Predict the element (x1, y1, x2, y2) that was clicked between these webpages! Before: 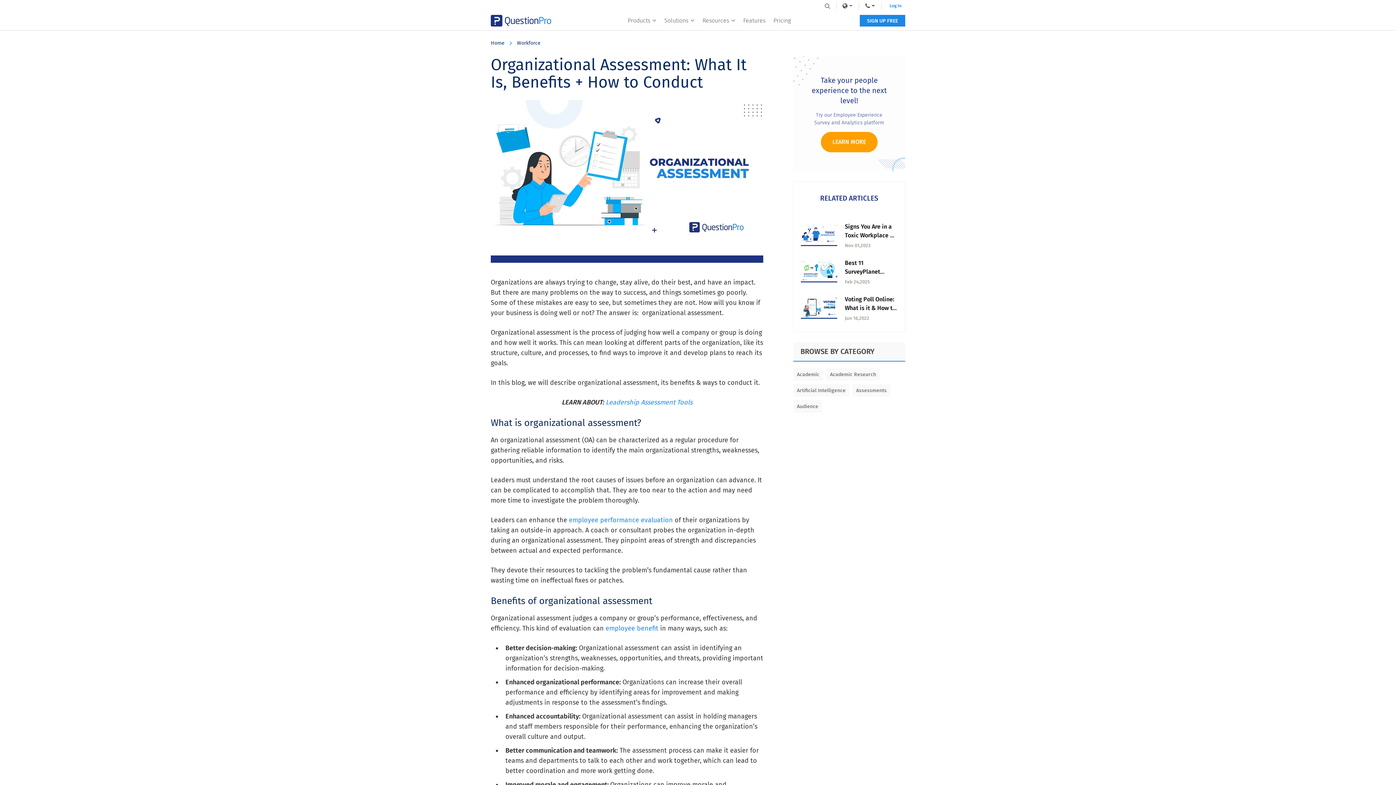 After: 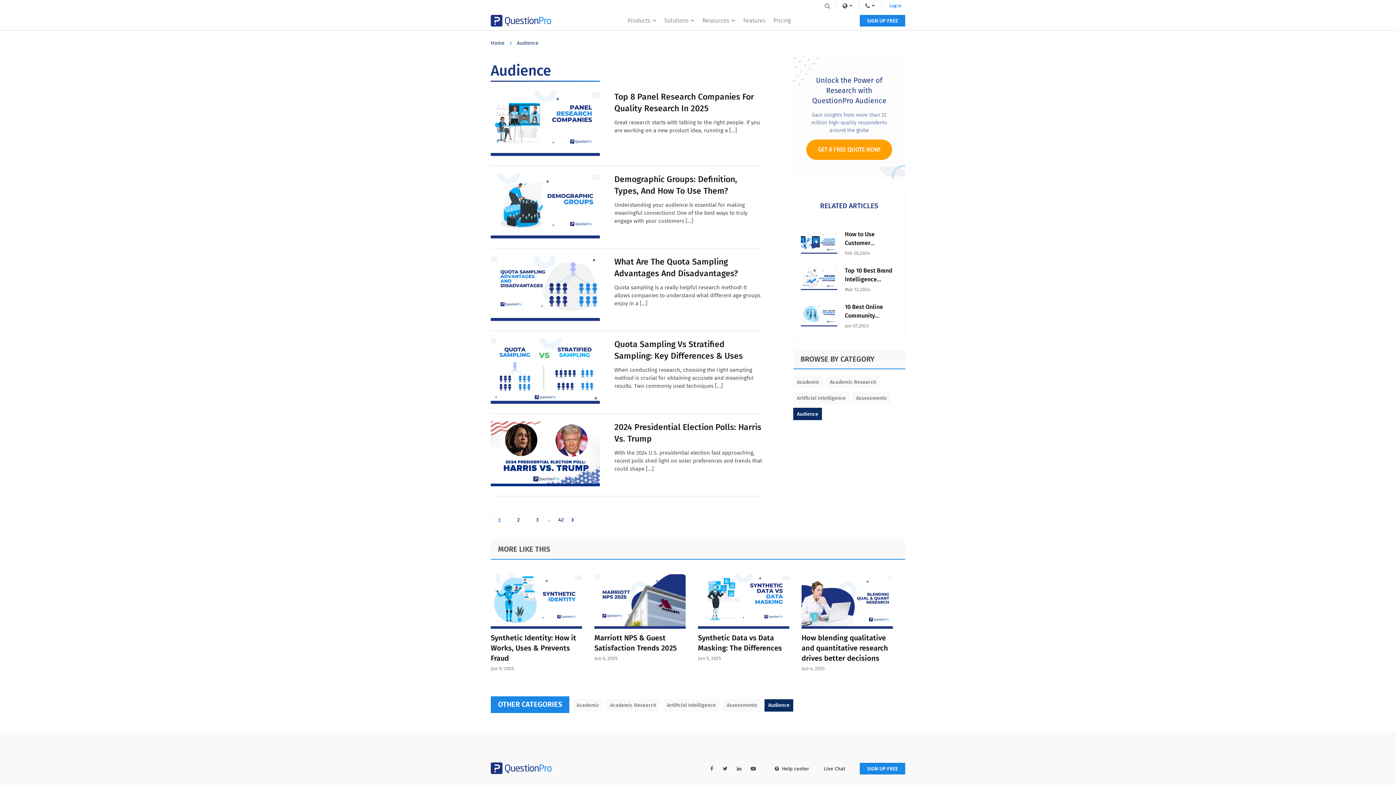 Action: bbox: (793, 400, 822, 412) label: Audience